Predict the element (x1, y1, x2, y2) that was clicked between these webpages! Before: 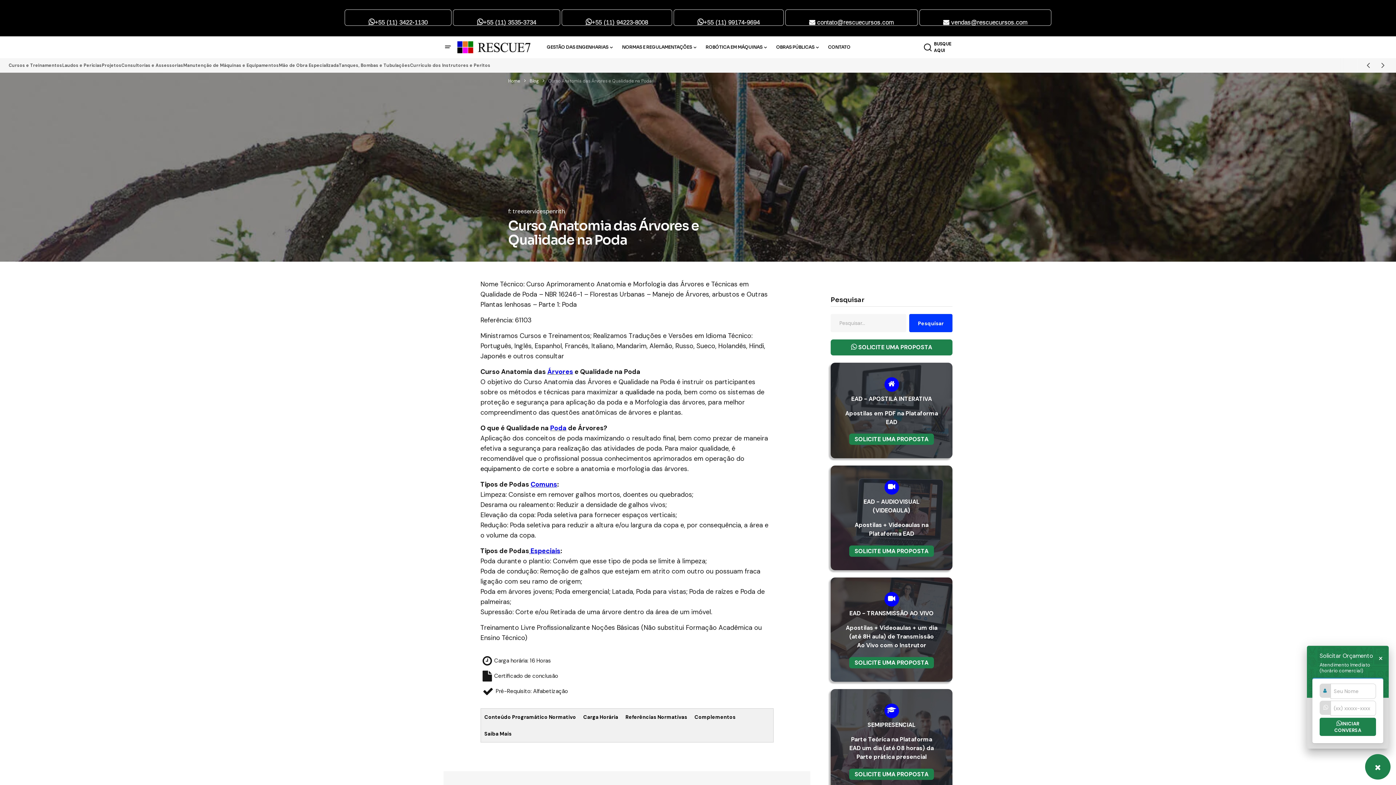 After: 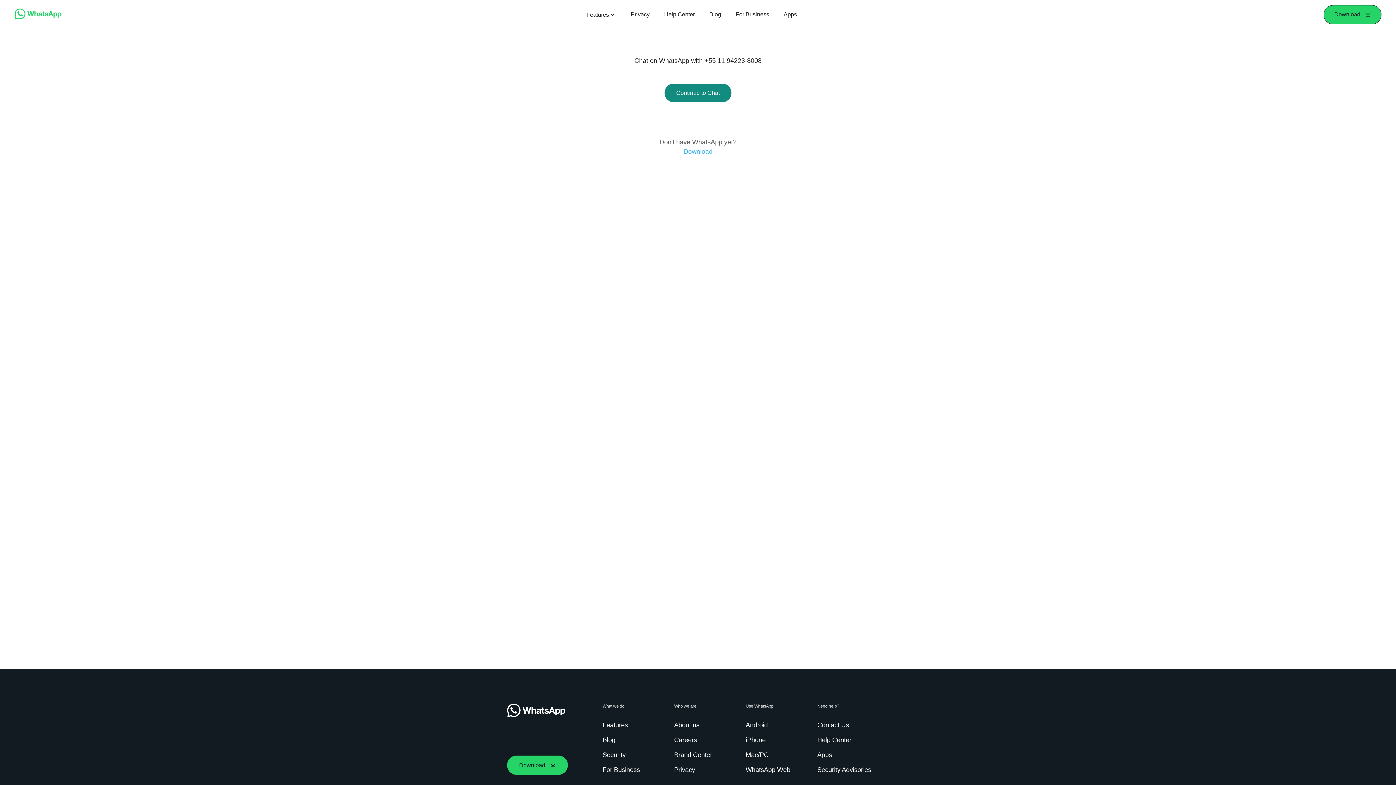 Action: bbox: (849, 433, 934, 445) label: SOLICITE UMA PROPOSTA